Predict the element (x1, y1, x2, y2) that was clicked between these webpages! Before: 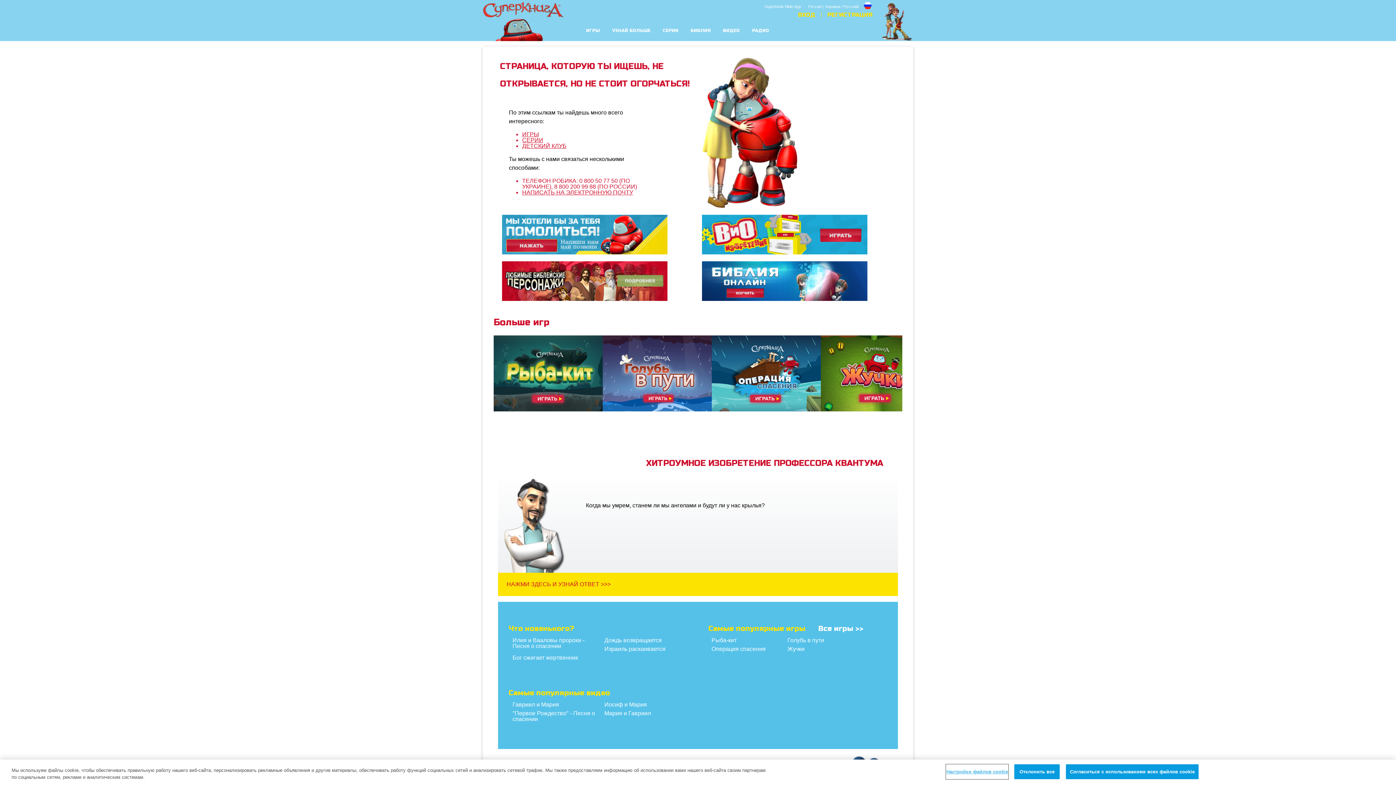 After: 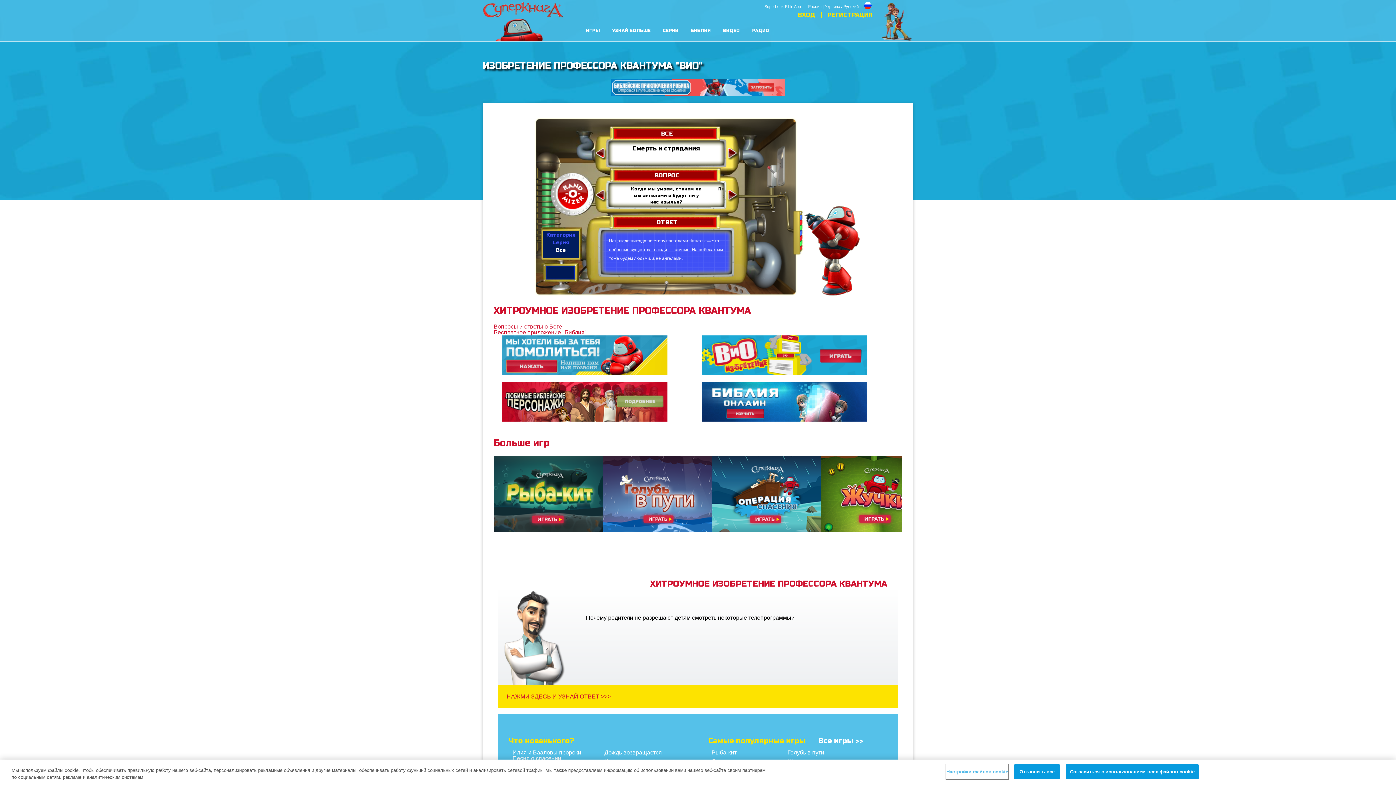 Action: label: НАЖМИ ЗДЕСЬ И УЗНАЙ ОТВЕТ >>> bbox: (503, 578, 892, 590)